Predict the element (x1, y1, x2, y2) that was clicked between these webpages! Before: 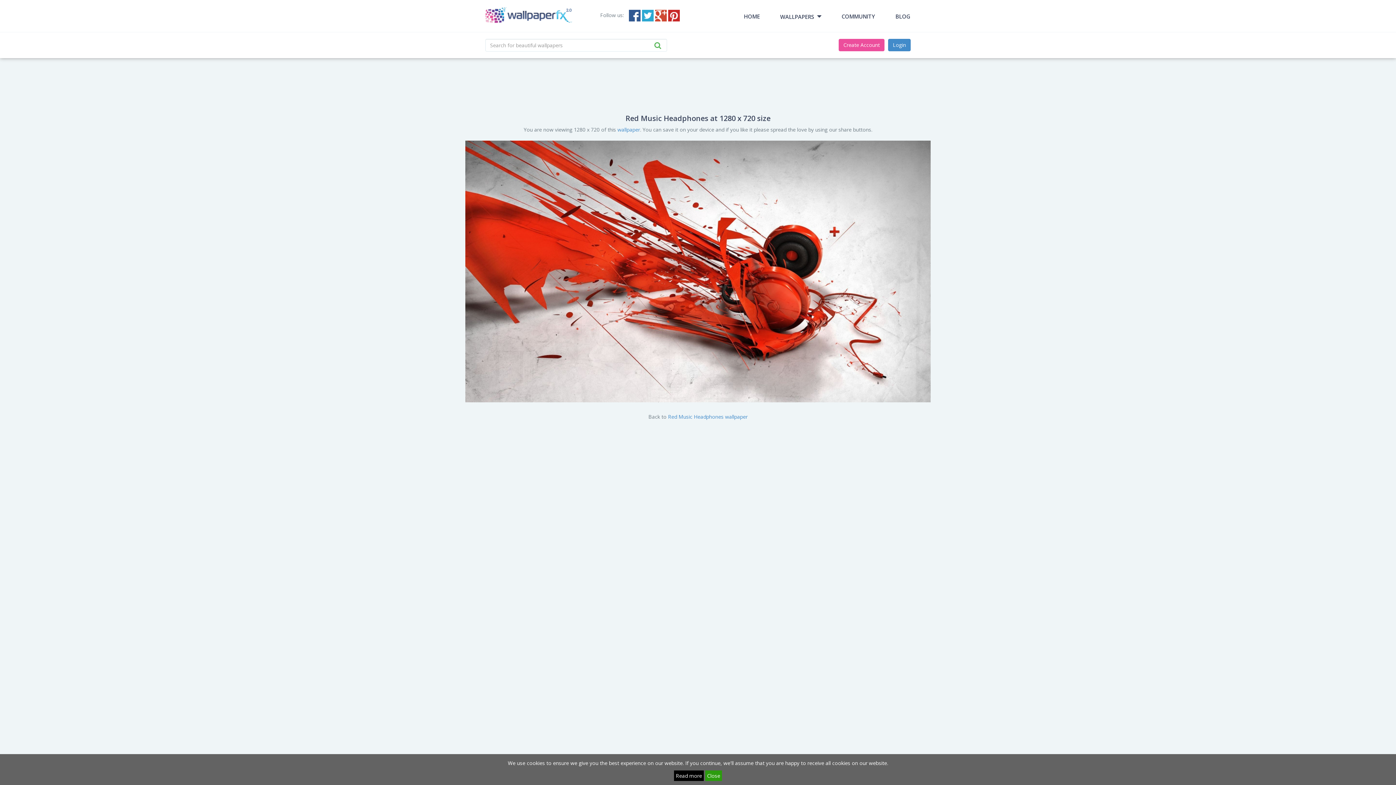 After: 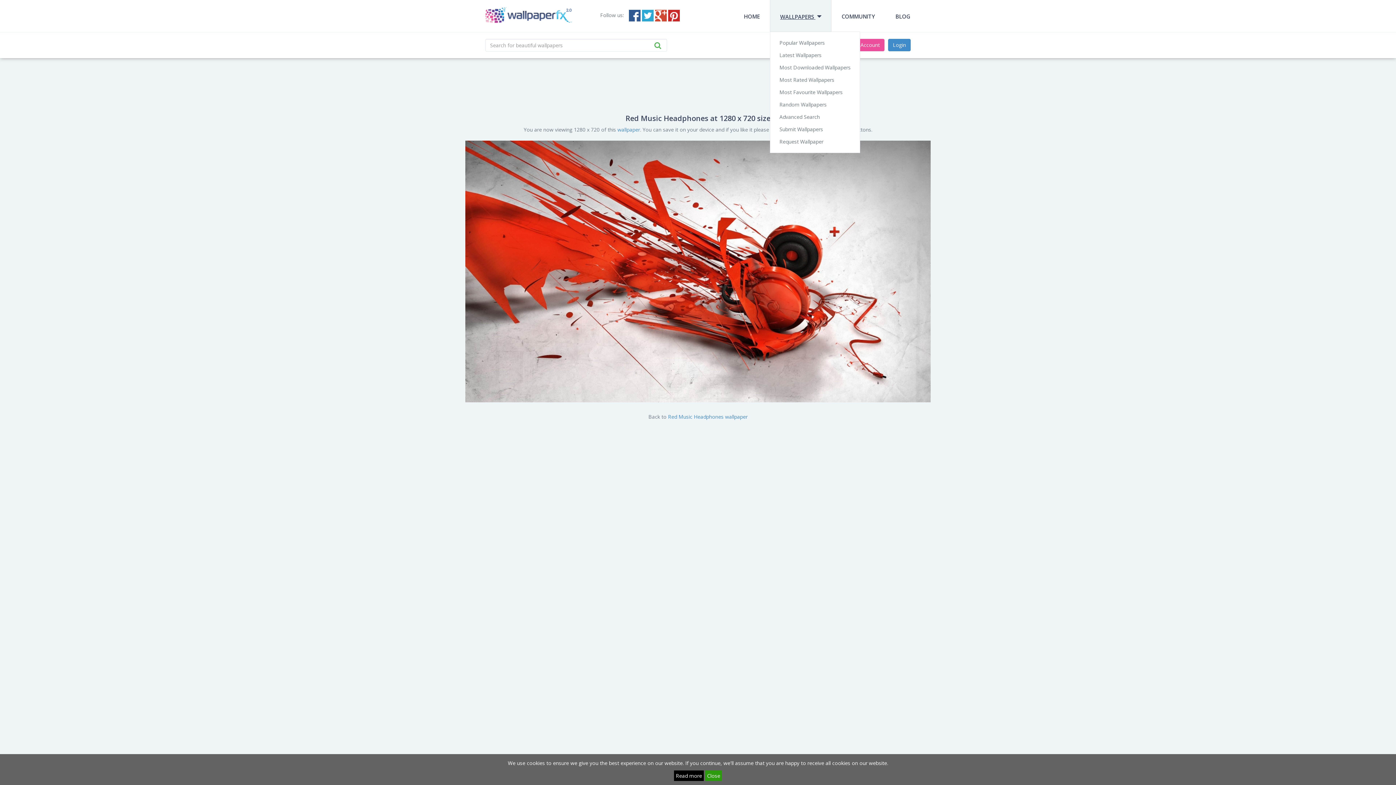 Action: bbox: (770, 0, 831, 32) label: WALLPAPERS 